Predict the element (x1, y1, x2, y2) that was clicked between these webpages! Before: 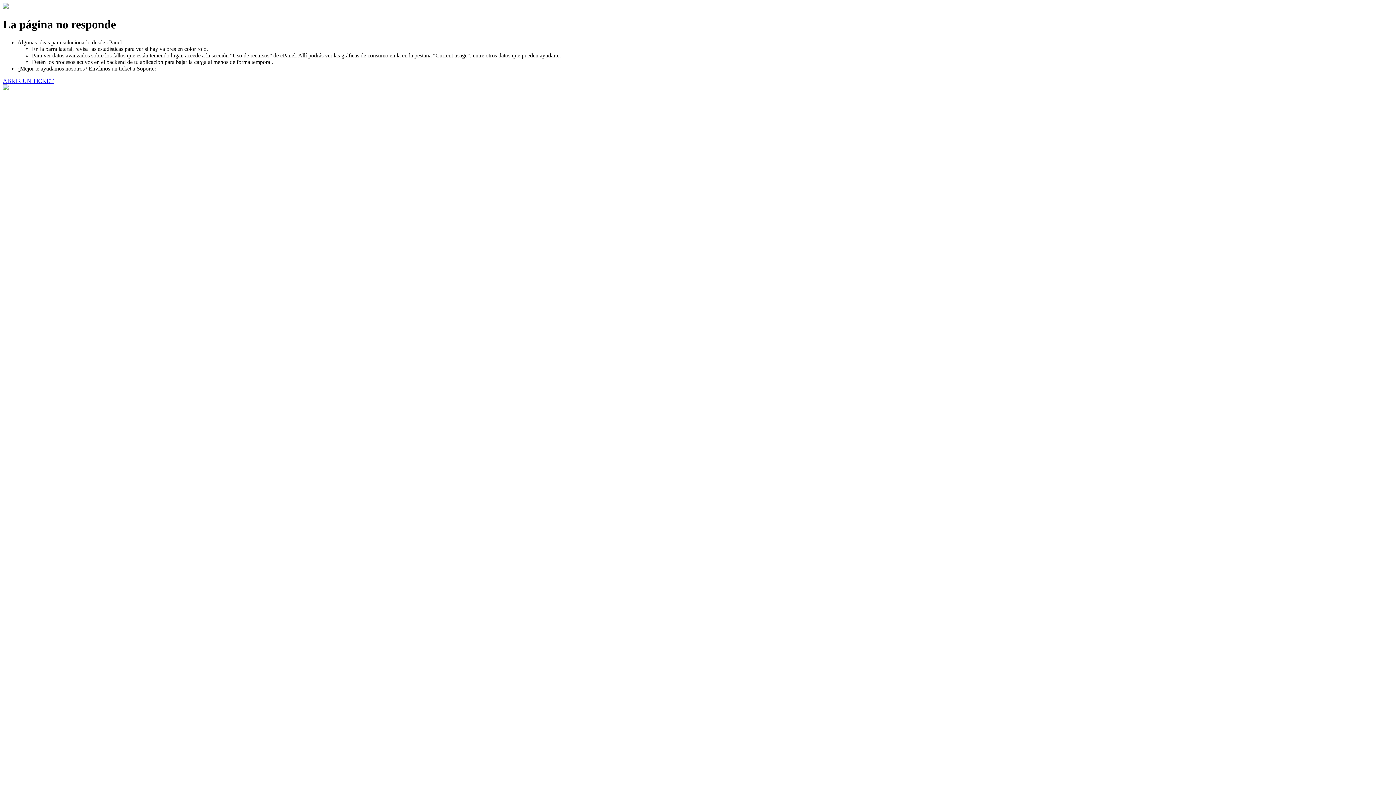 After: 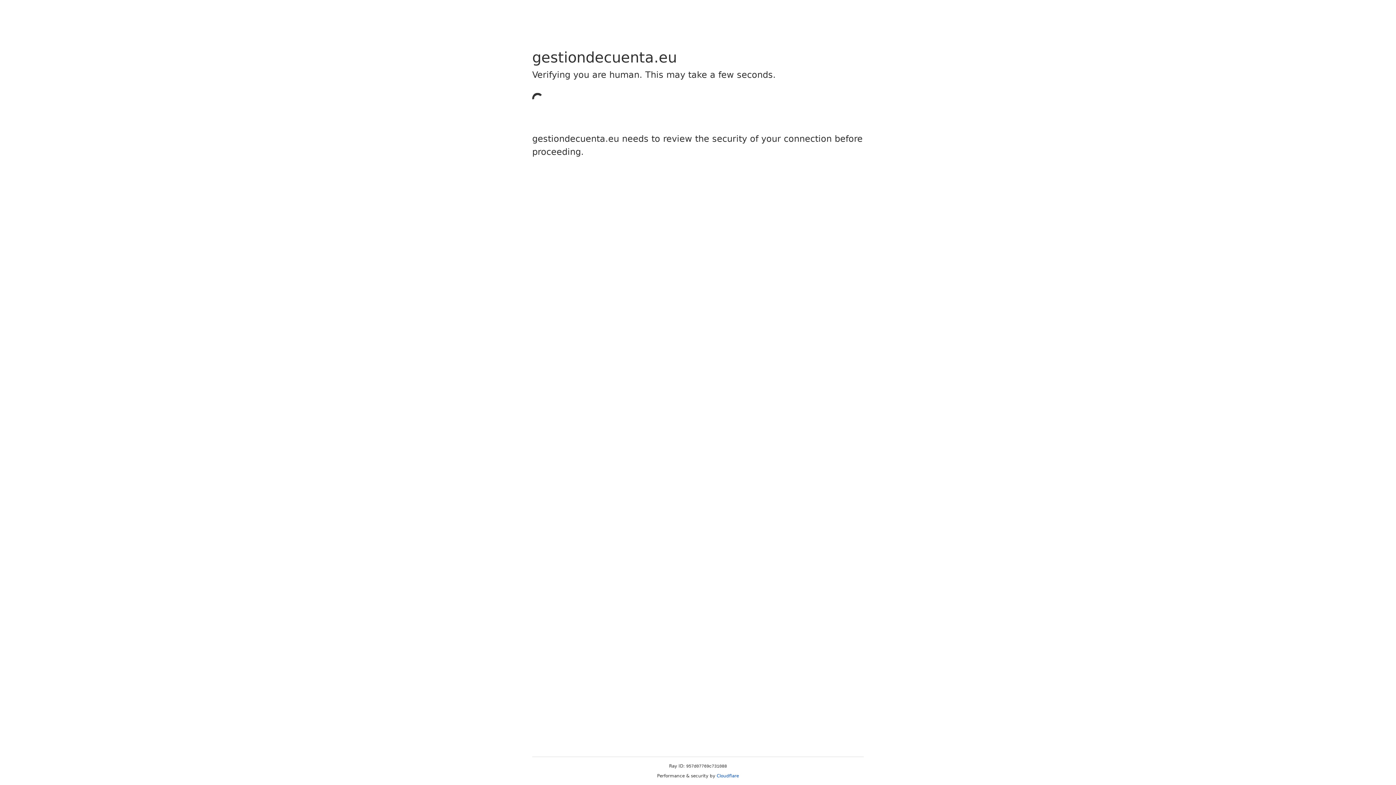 Action: bbox: (2, 77, 53, 83) label: ABRIR UN TICKET